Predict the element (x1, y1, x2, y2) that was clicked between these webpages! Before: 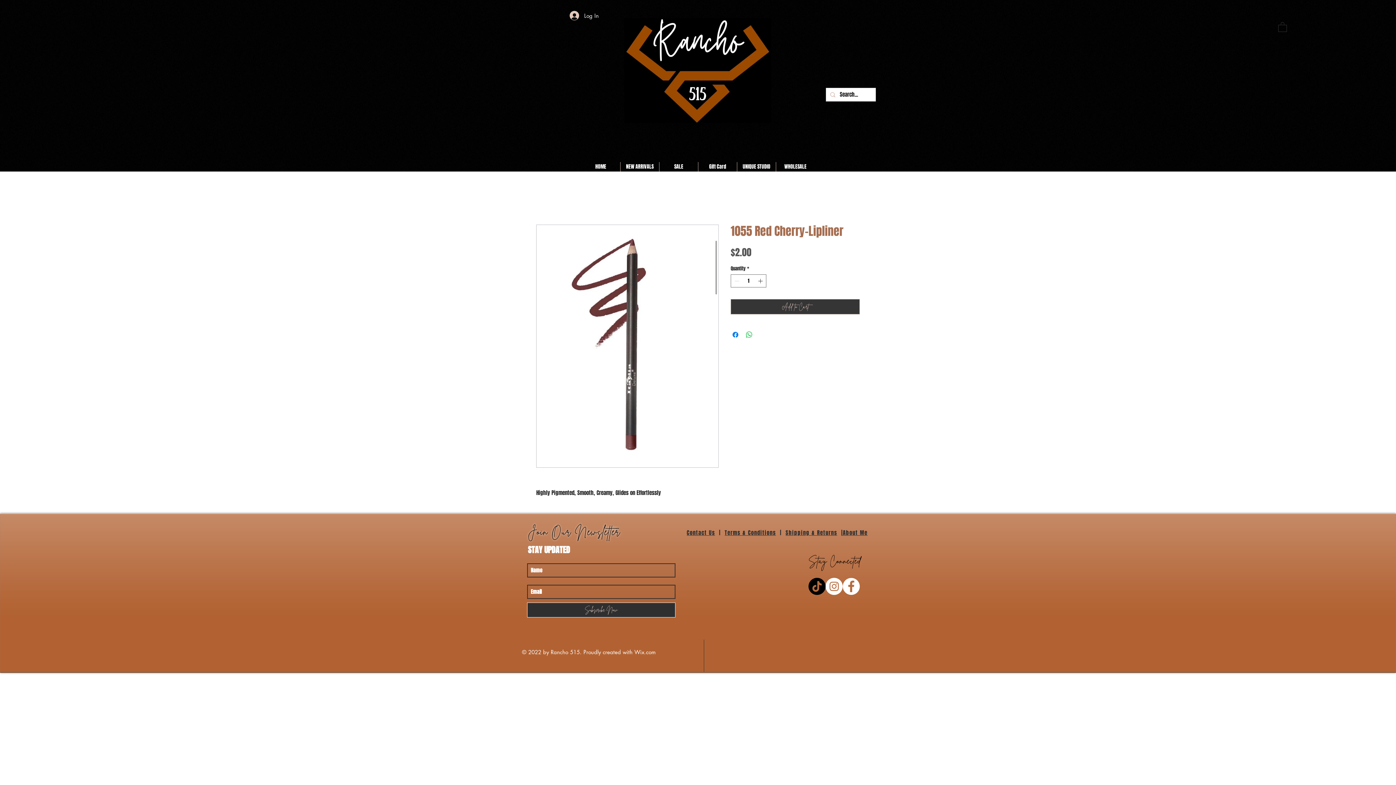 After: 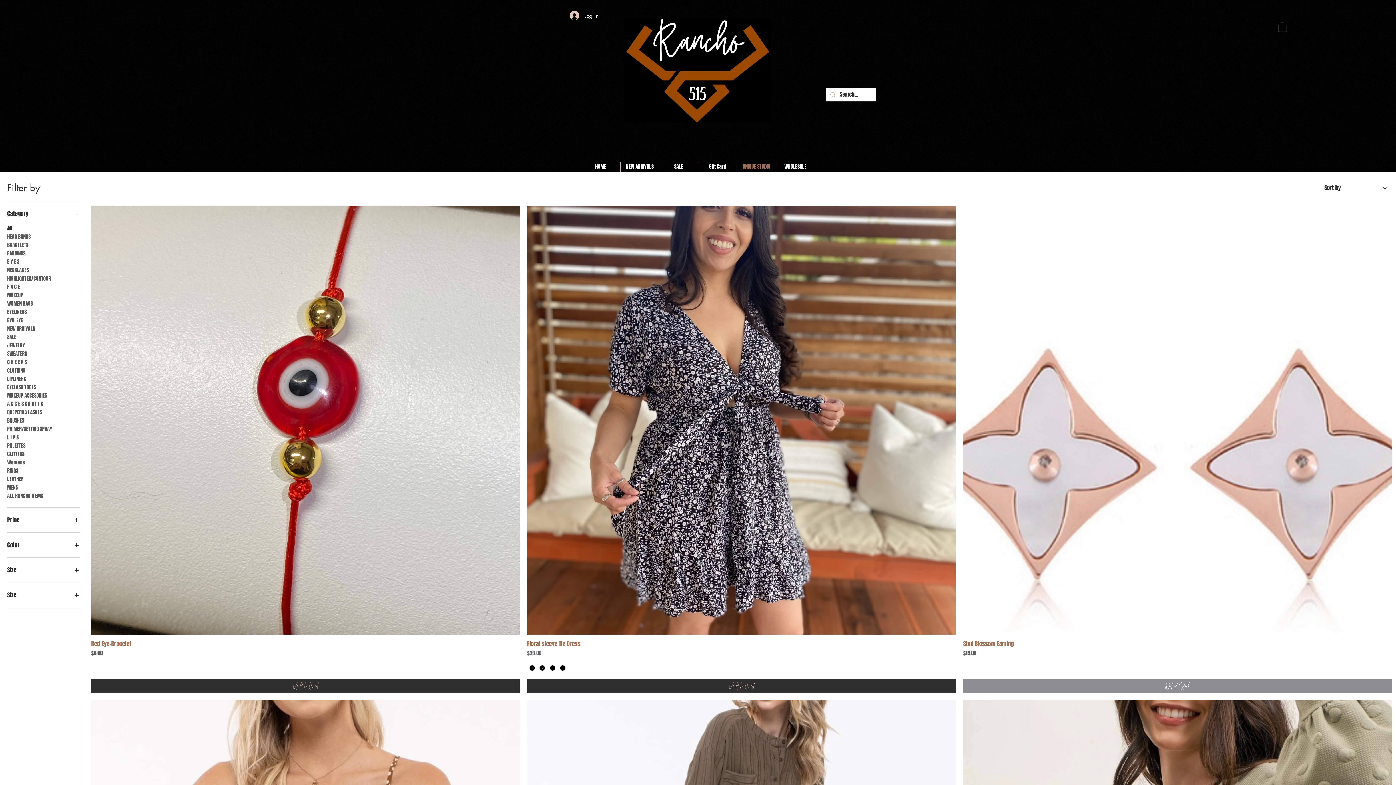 Action: bbox: (808, 555, 861, 567) label: Stay Connected